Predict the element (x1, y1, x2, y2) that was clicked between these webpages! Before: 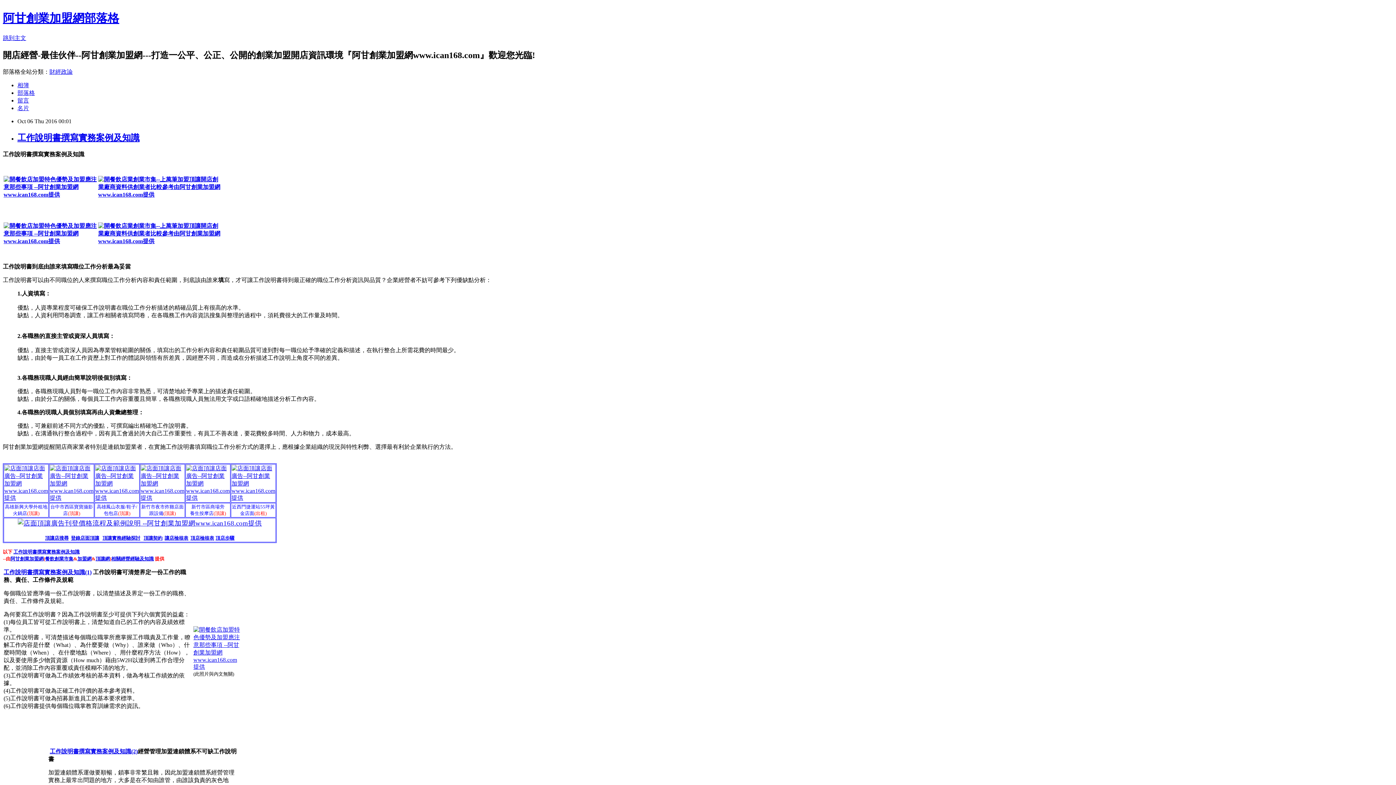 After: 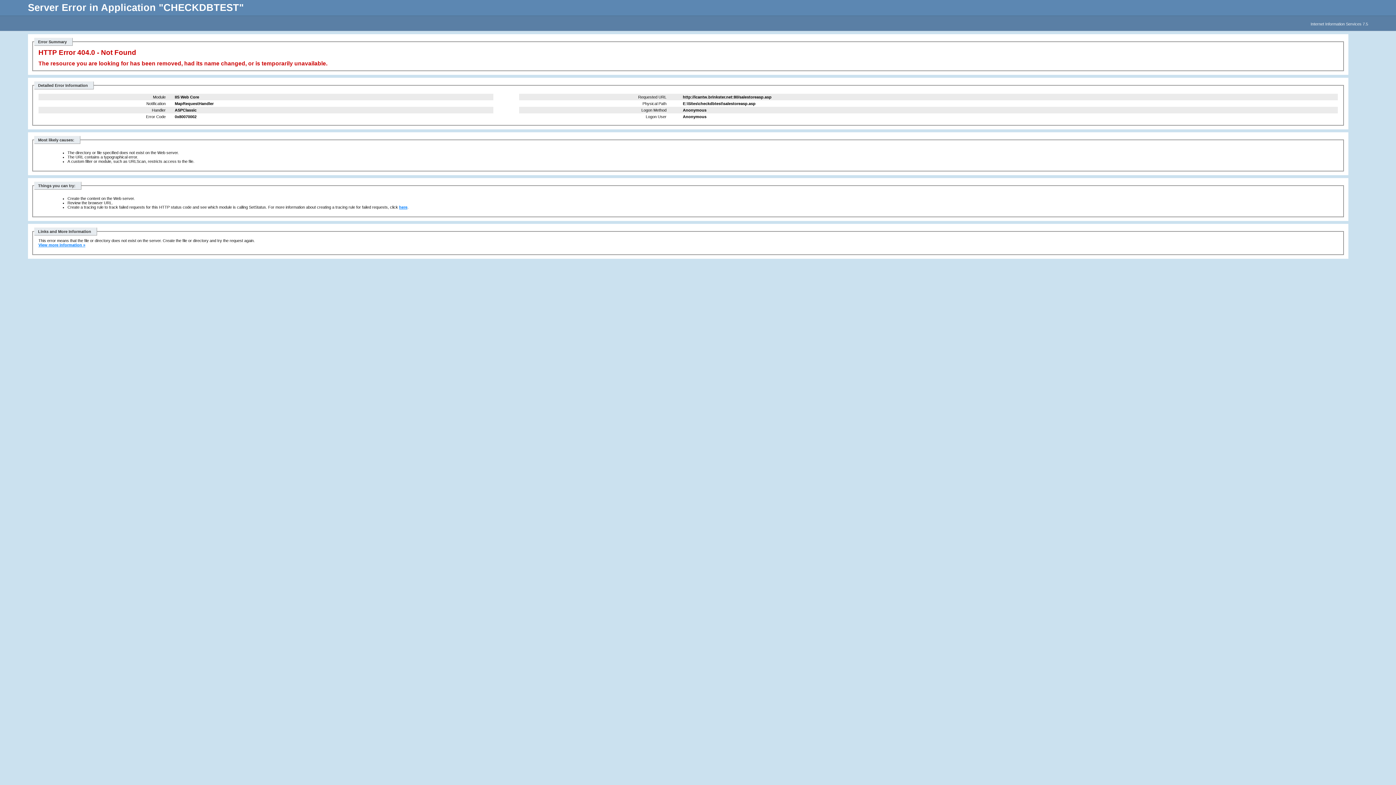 Action: bbox: (4, 494, 48, 500)